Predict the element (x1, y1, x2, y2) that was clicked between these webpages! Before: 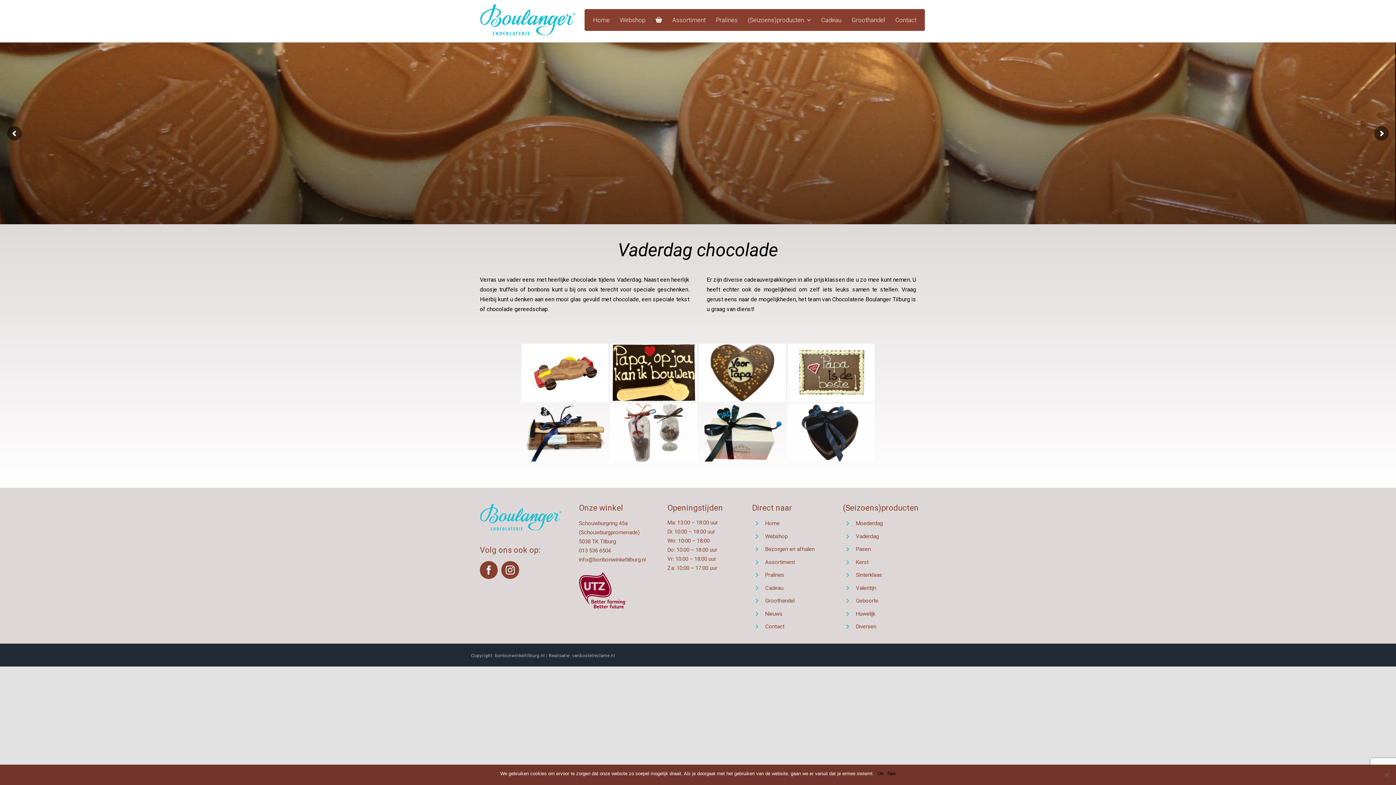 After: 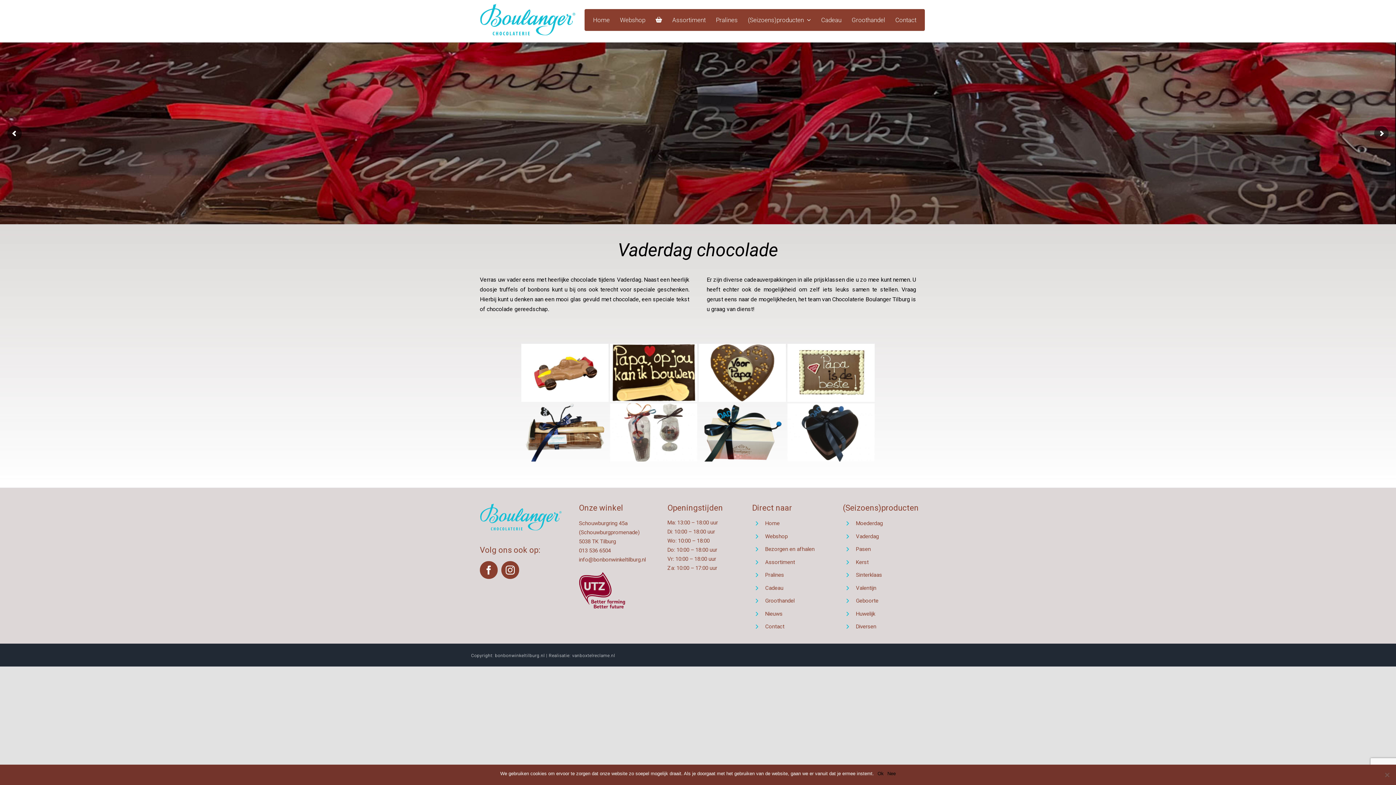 Action: bbox: (579, 547, 611, 554) label: 013 536 6504